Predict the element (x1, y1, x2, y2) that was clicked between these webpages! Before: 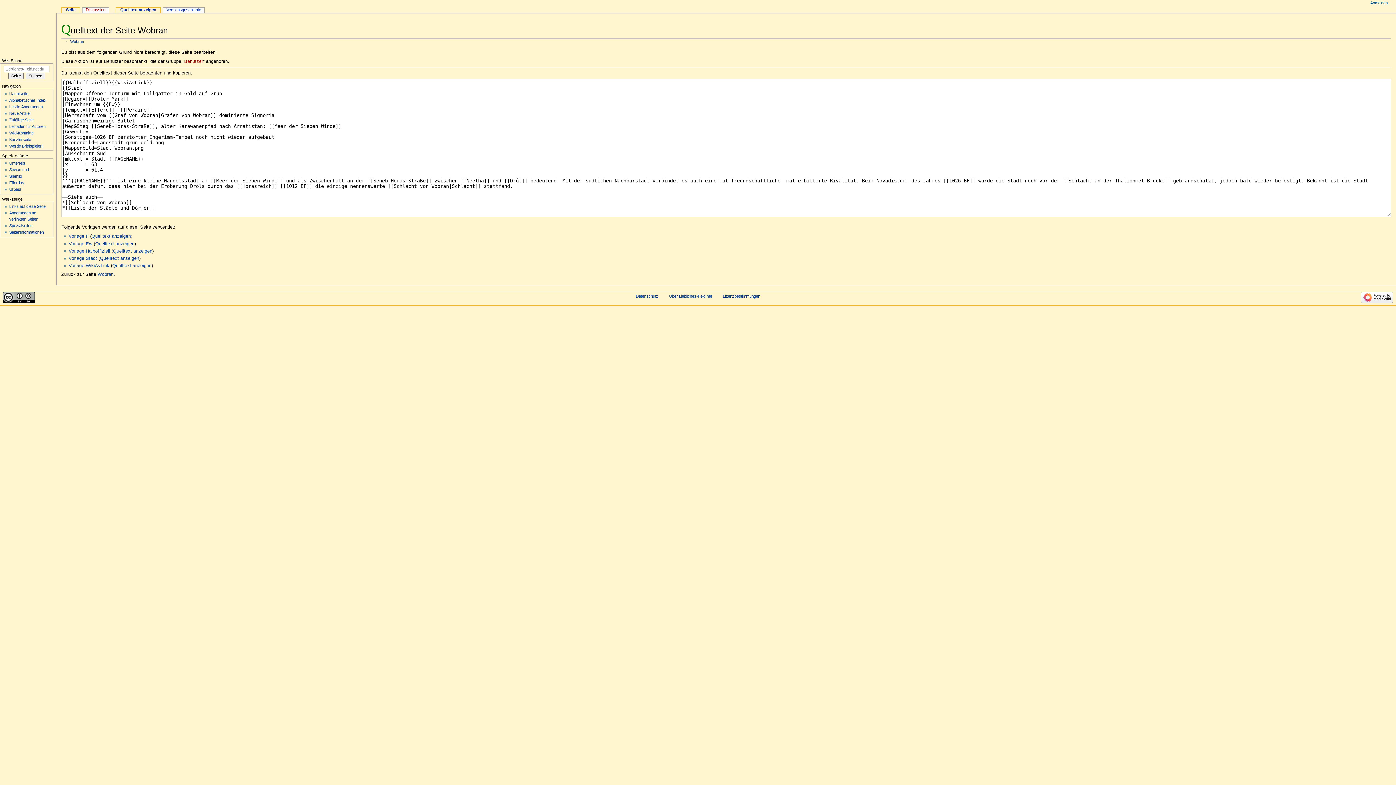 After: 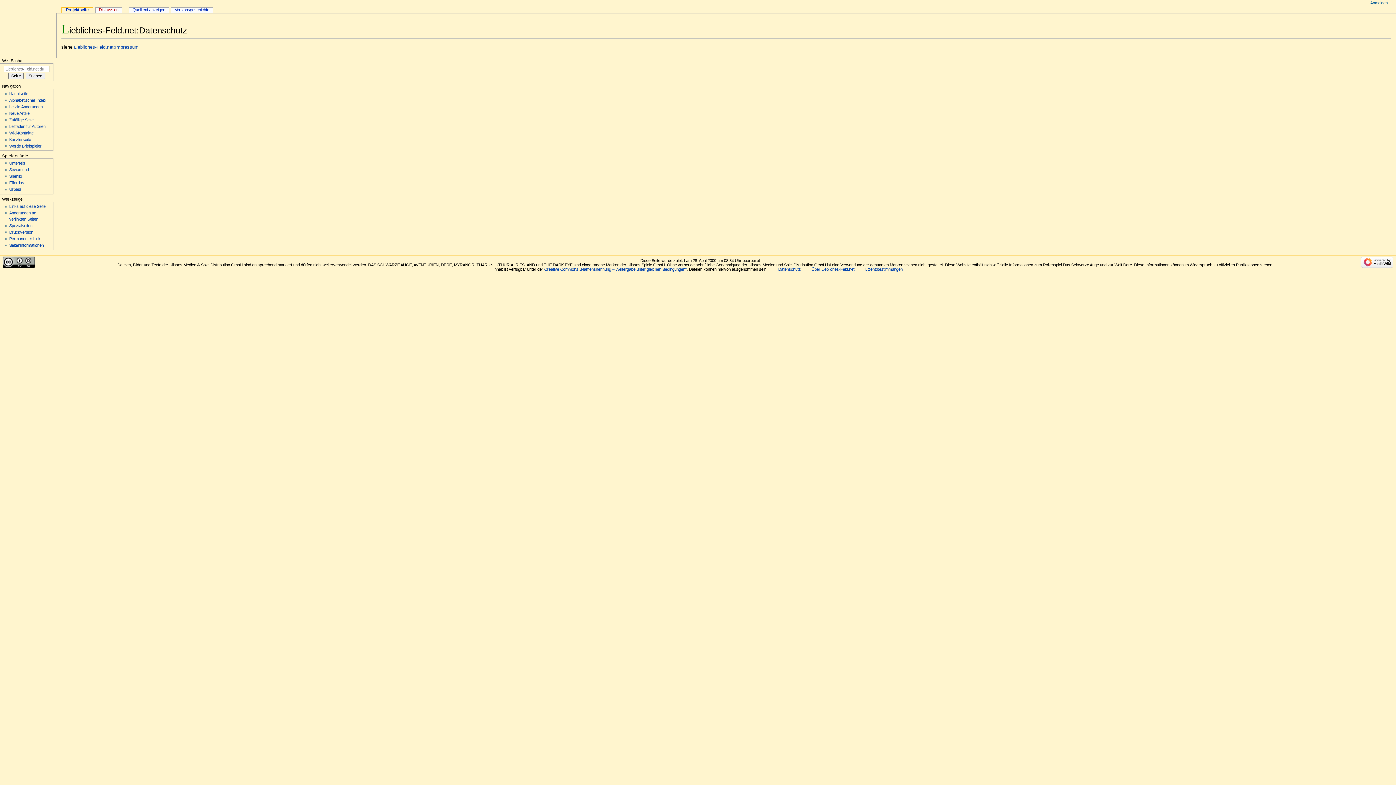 Action: label: Datenschutz bbox: (635, 294, 658, 298)